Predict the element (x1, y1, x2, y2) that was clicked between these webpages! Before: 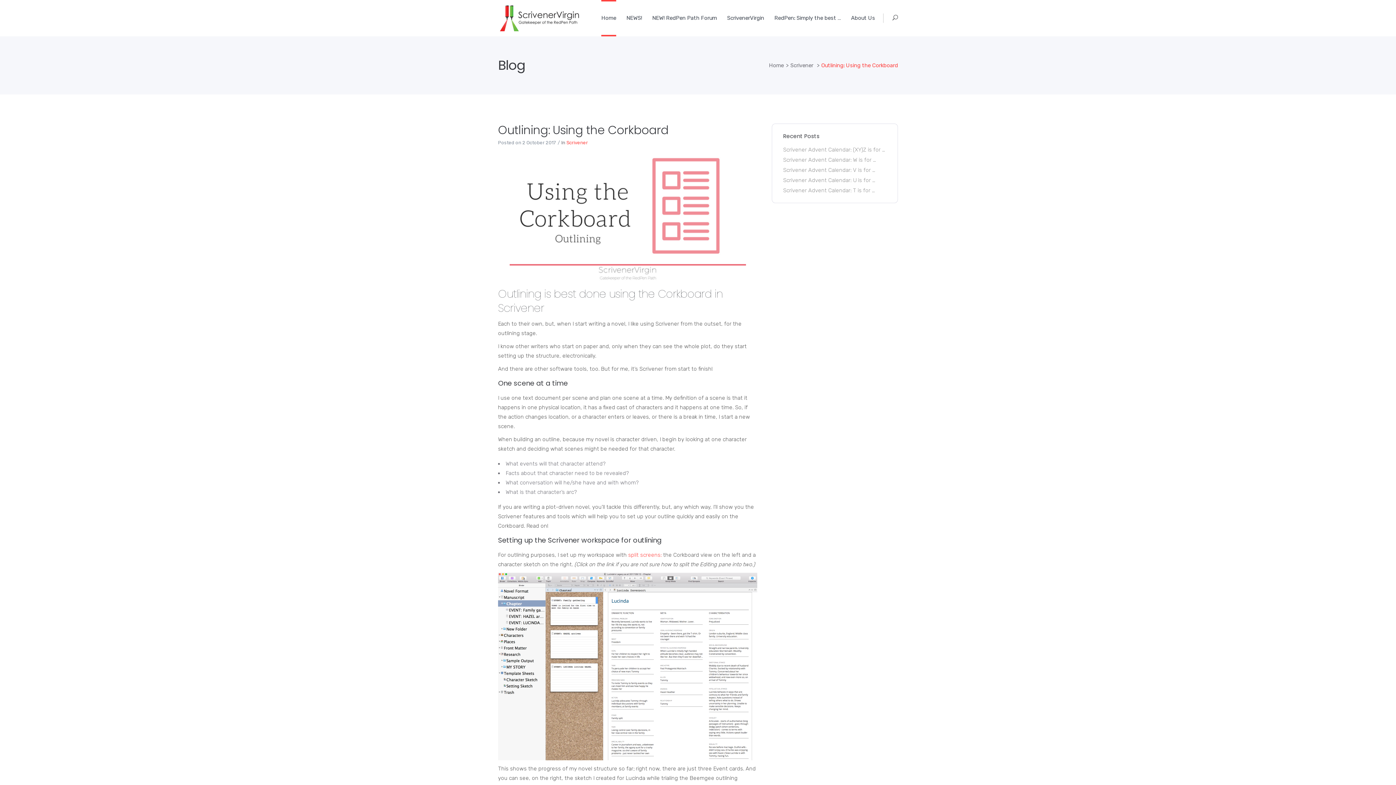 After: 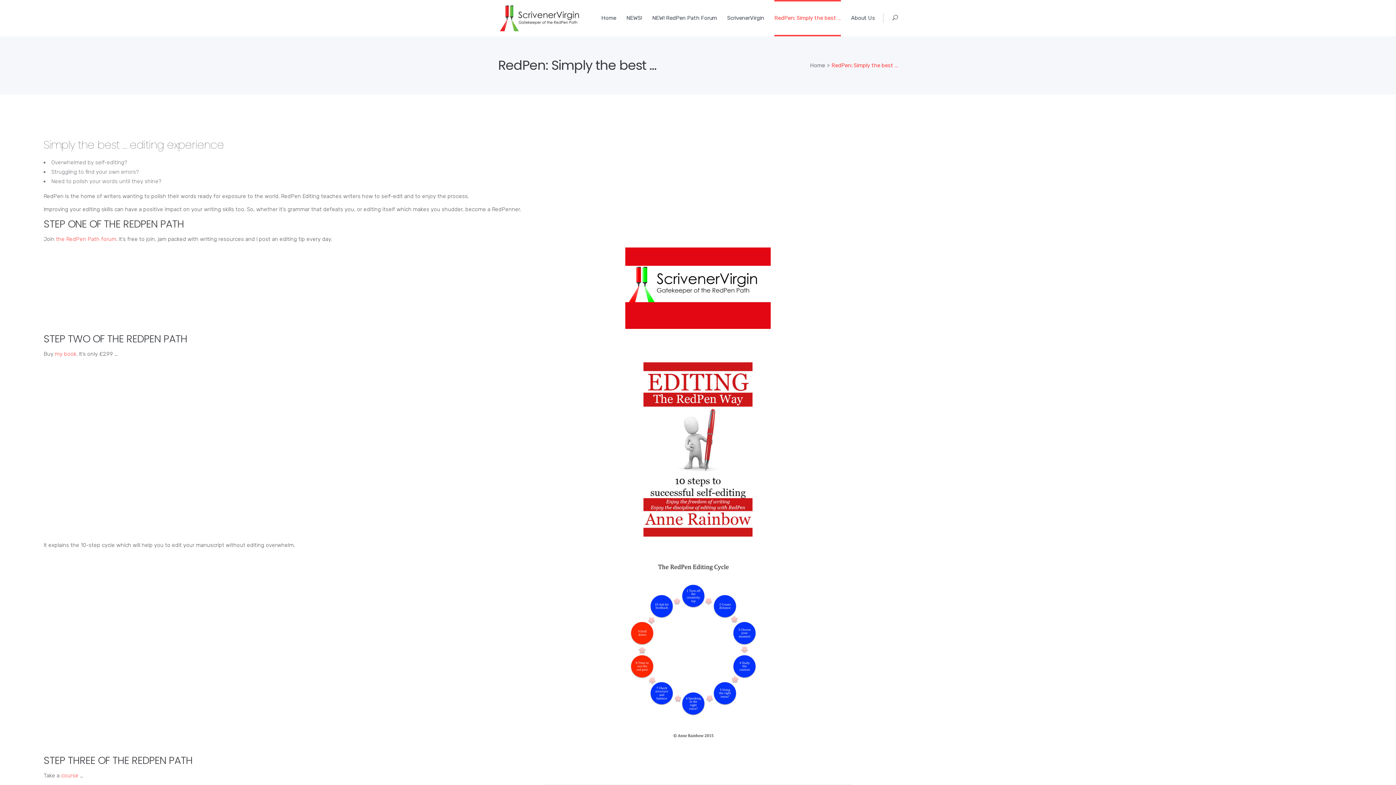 Action: bbox: (769, 0, 846, 36) label: RedPen: Simply the best …